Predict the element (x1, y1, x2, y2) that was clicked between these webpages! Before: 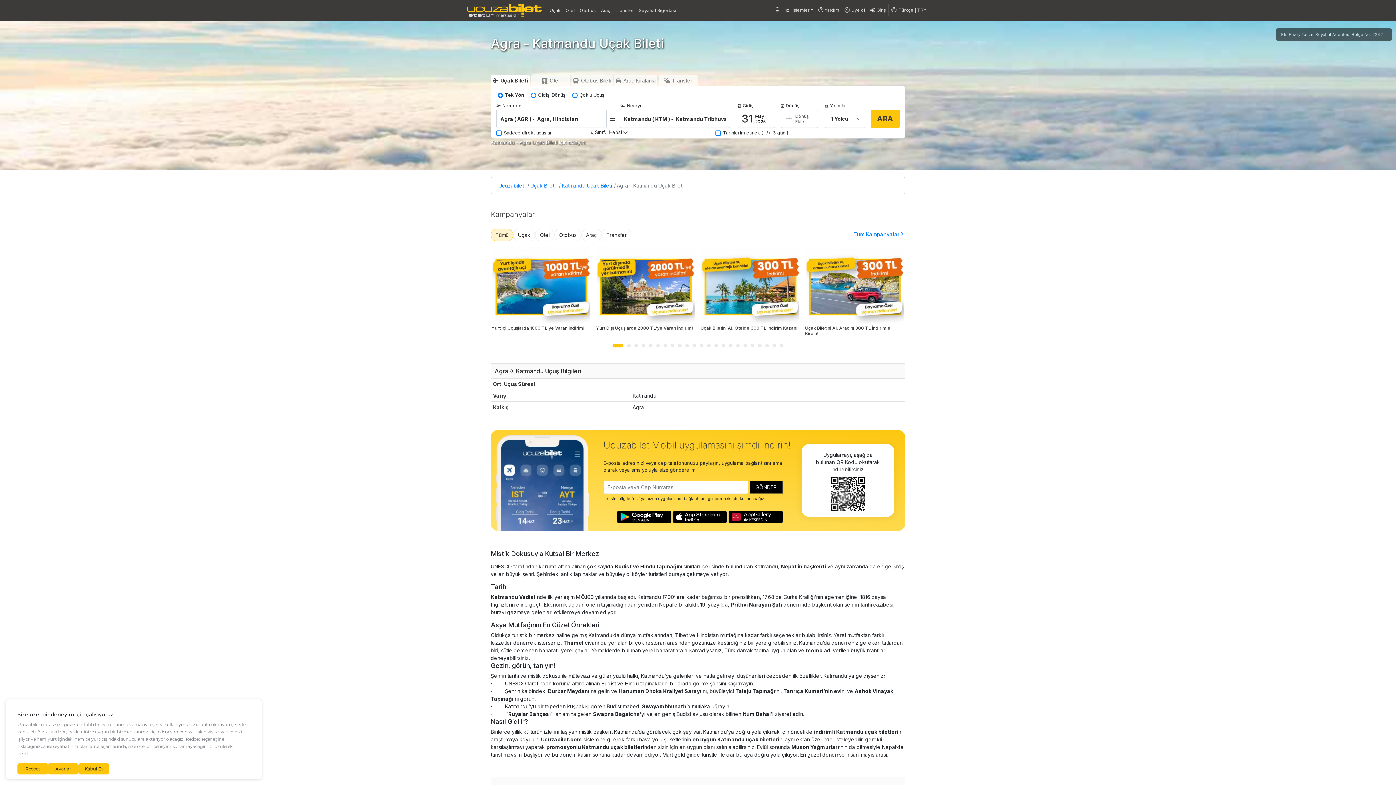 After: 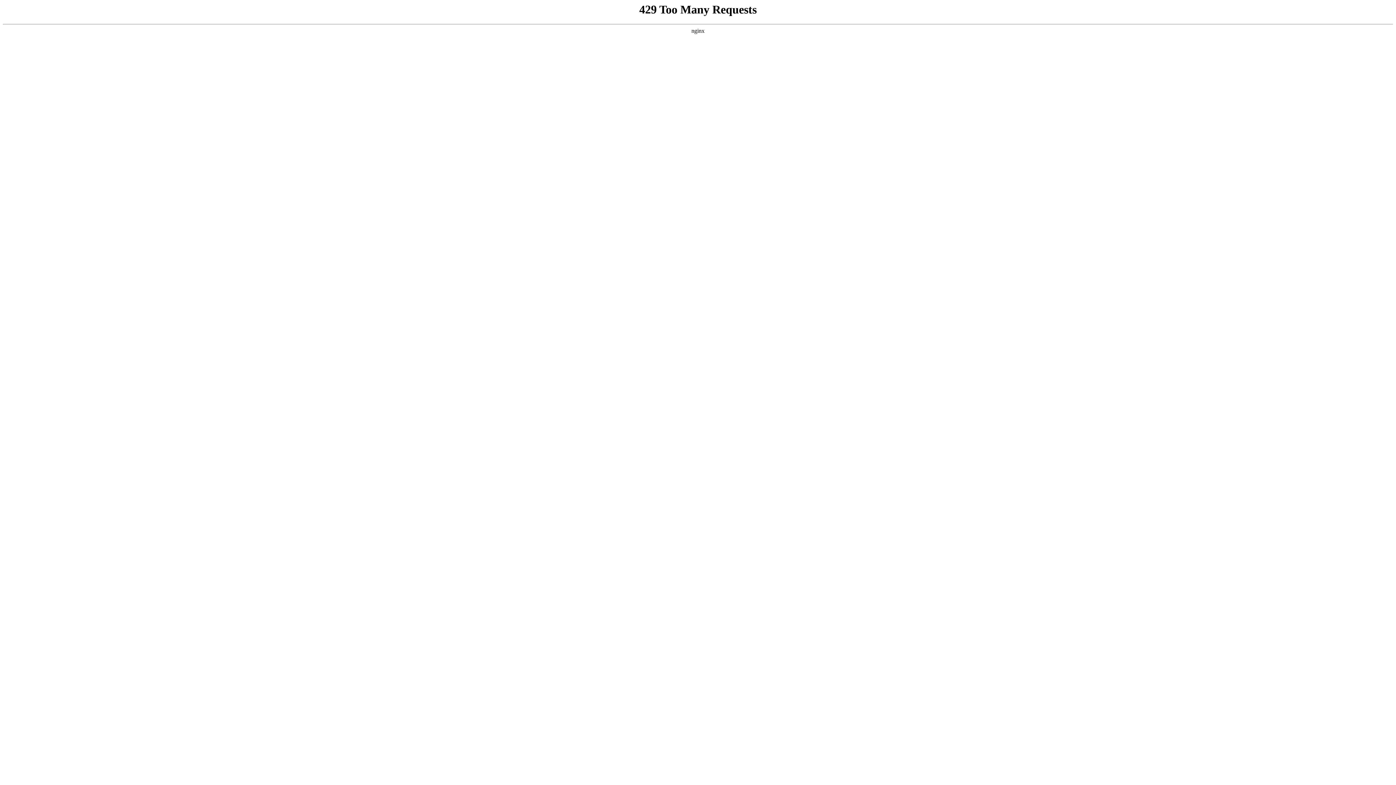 Action: bbox: (561, 182, 612, 188) label: Katmandu Uçak Bileti